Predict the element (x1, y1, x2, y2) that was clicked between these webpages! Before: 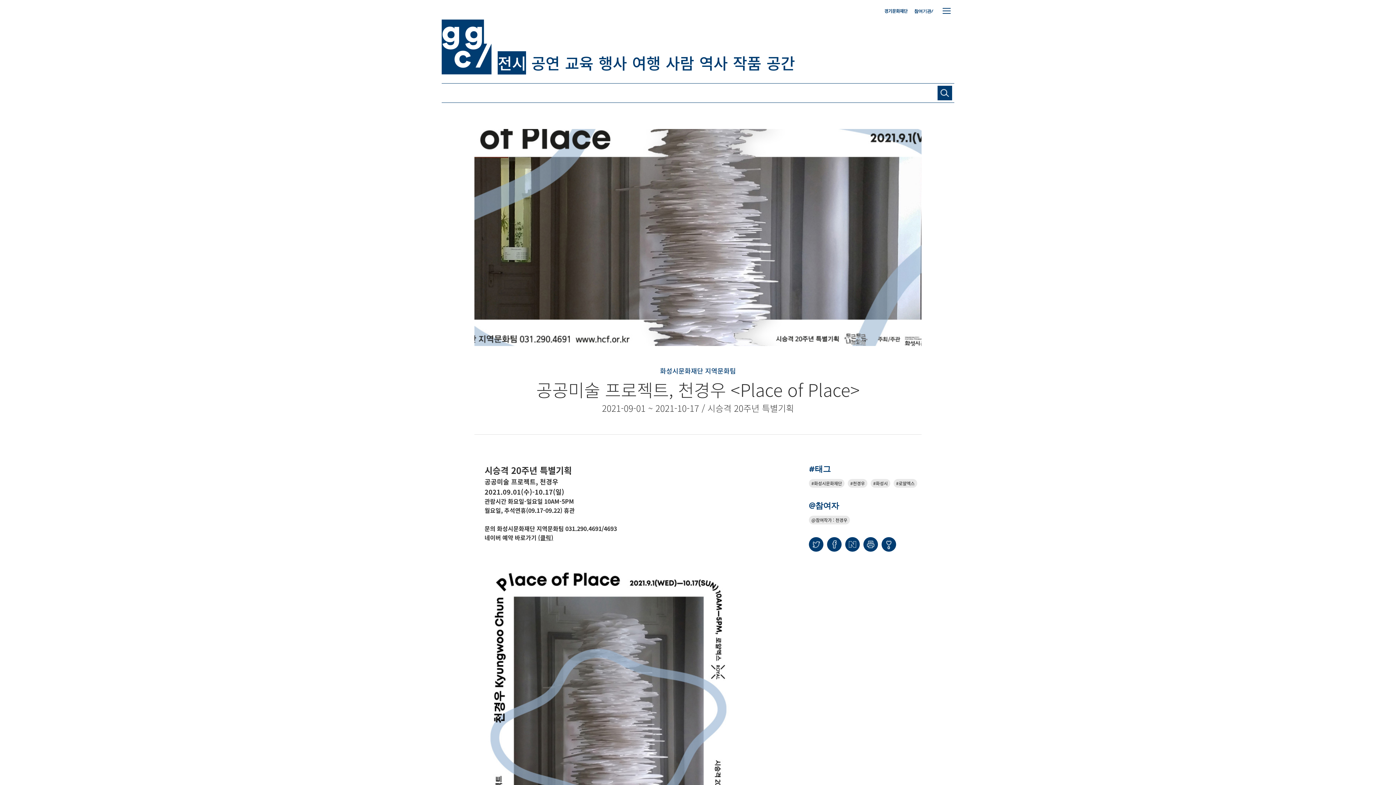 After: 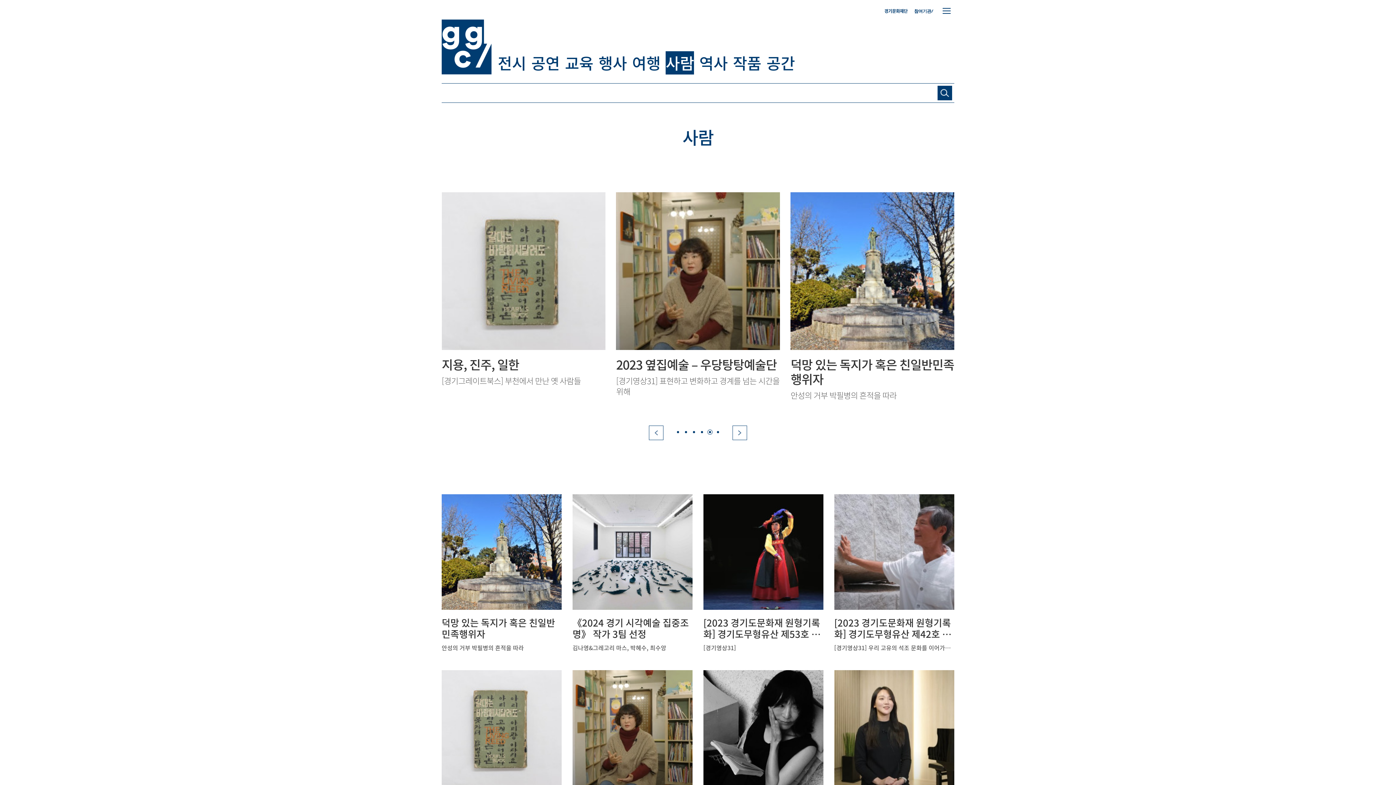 Action: bbox: (665, 51, 694, 74) label: 사람